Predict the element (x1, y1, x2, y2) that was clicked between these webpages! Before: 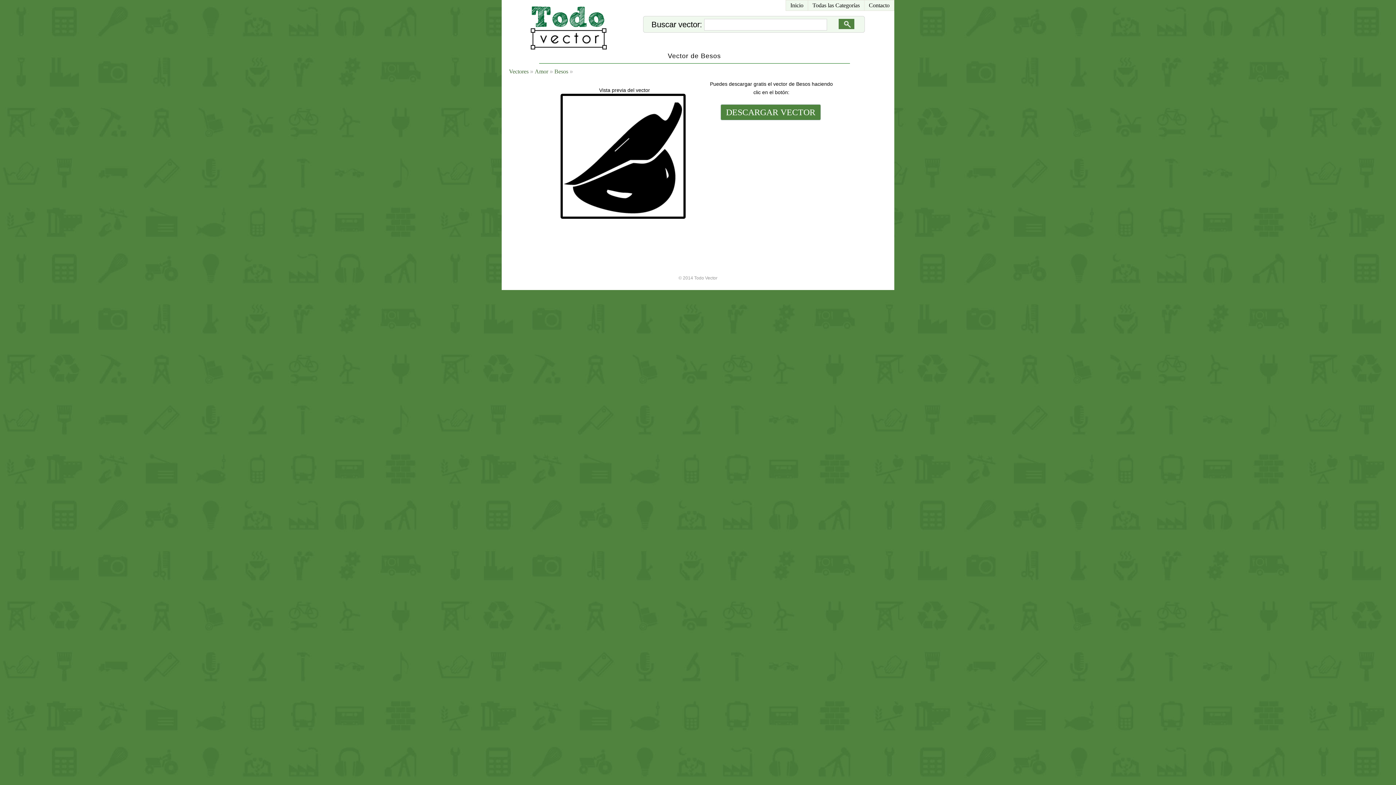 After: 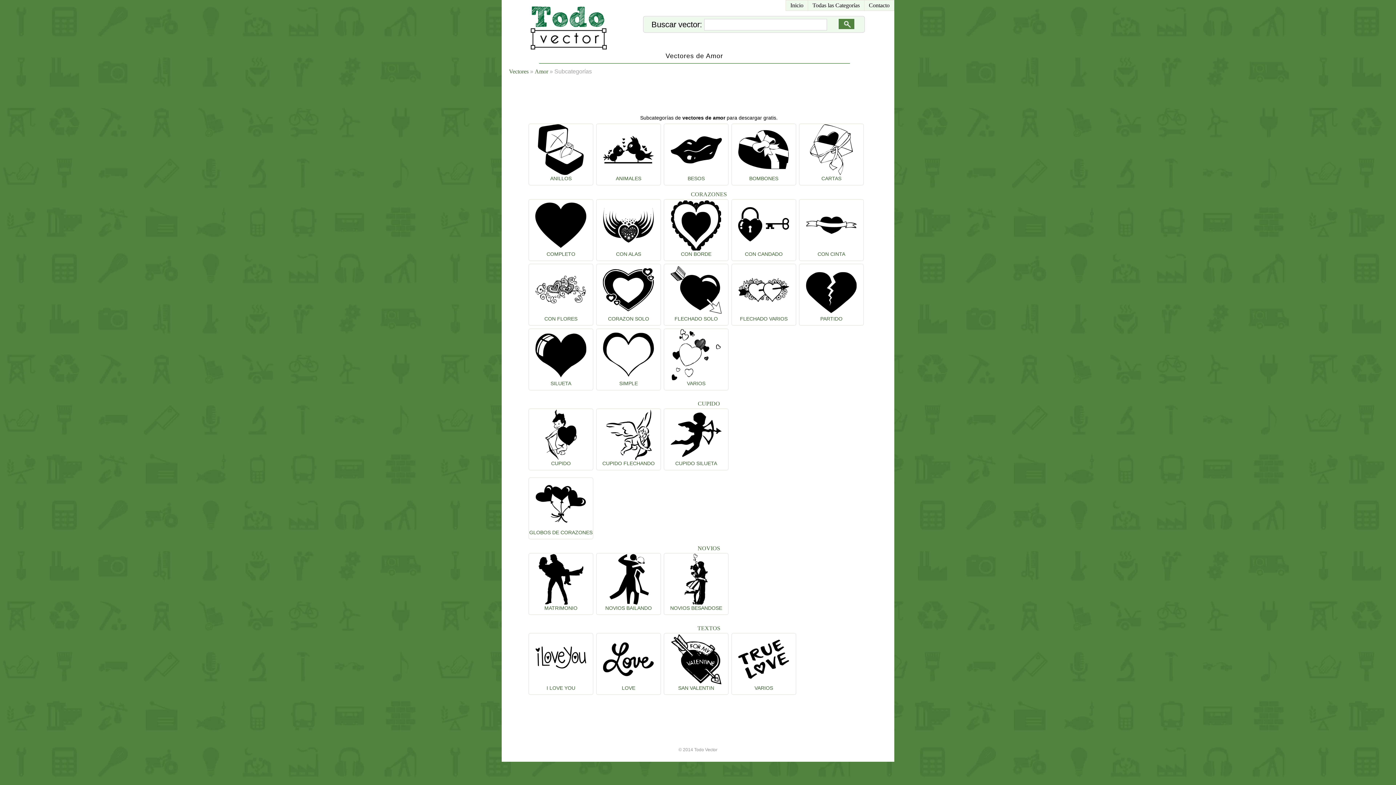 Action: label: Amor bbox: (534, 68, 548, 74)